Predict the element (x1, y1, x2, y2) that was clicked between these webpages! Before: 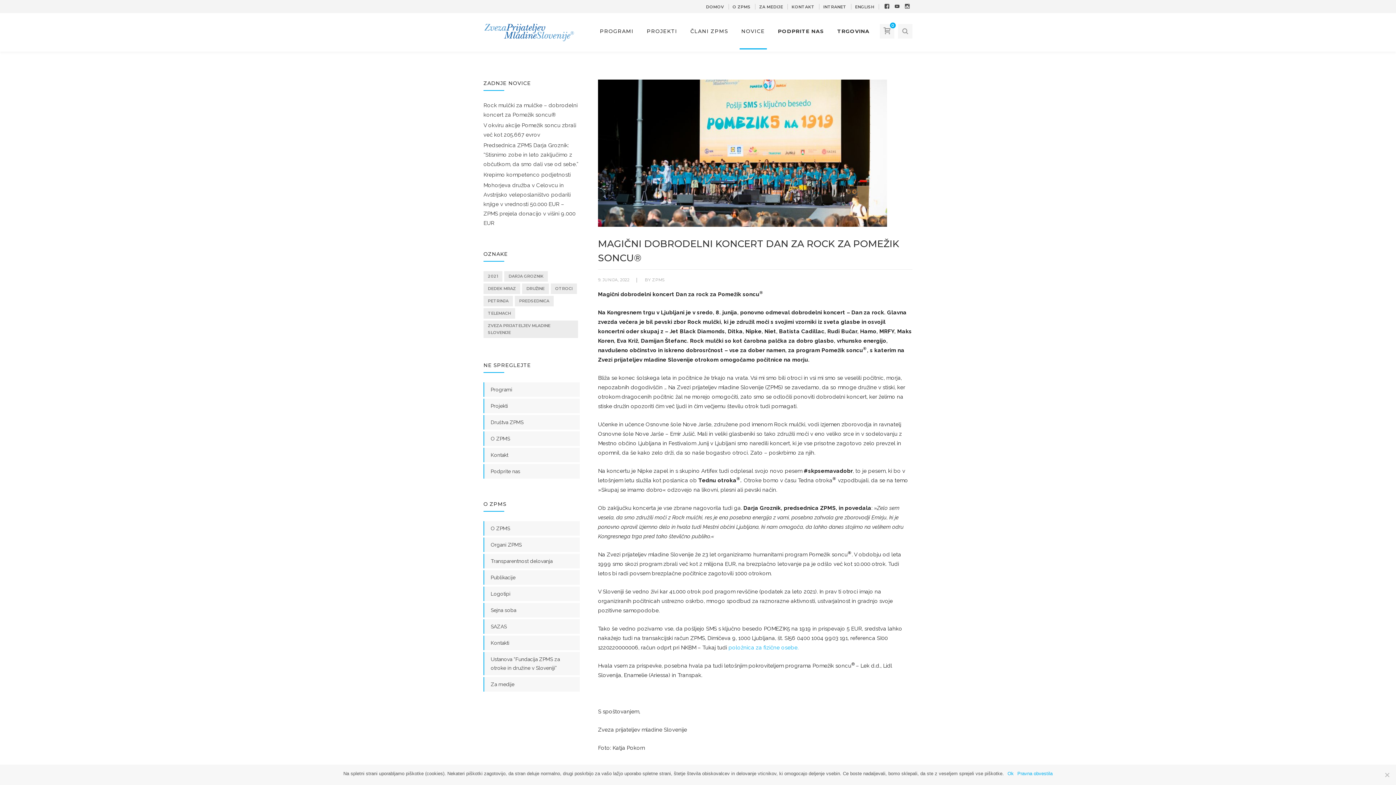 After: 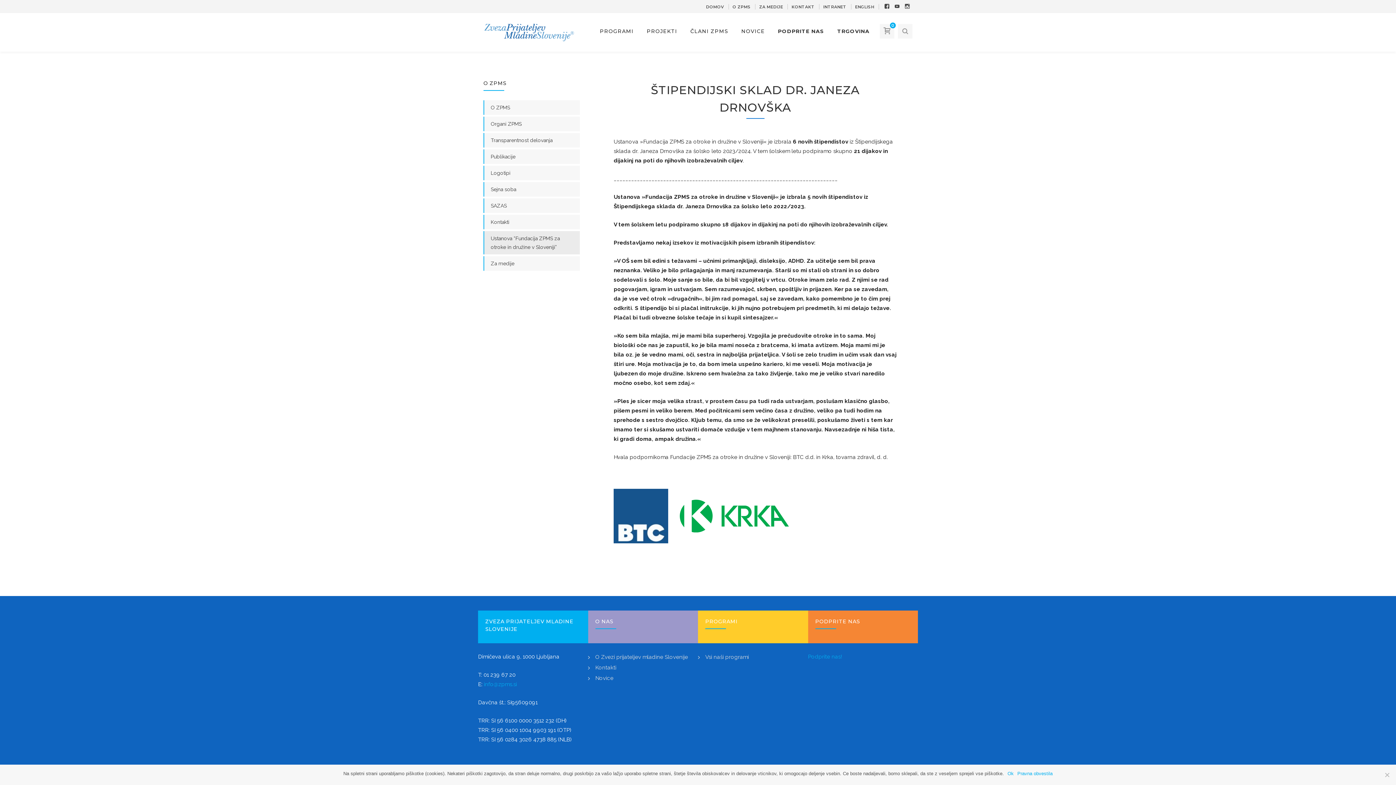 Action: bbox: (490, 655, 572, 672) label: Ustanova “Fundacija ZPMS za otroke in družine v Sloveniji”